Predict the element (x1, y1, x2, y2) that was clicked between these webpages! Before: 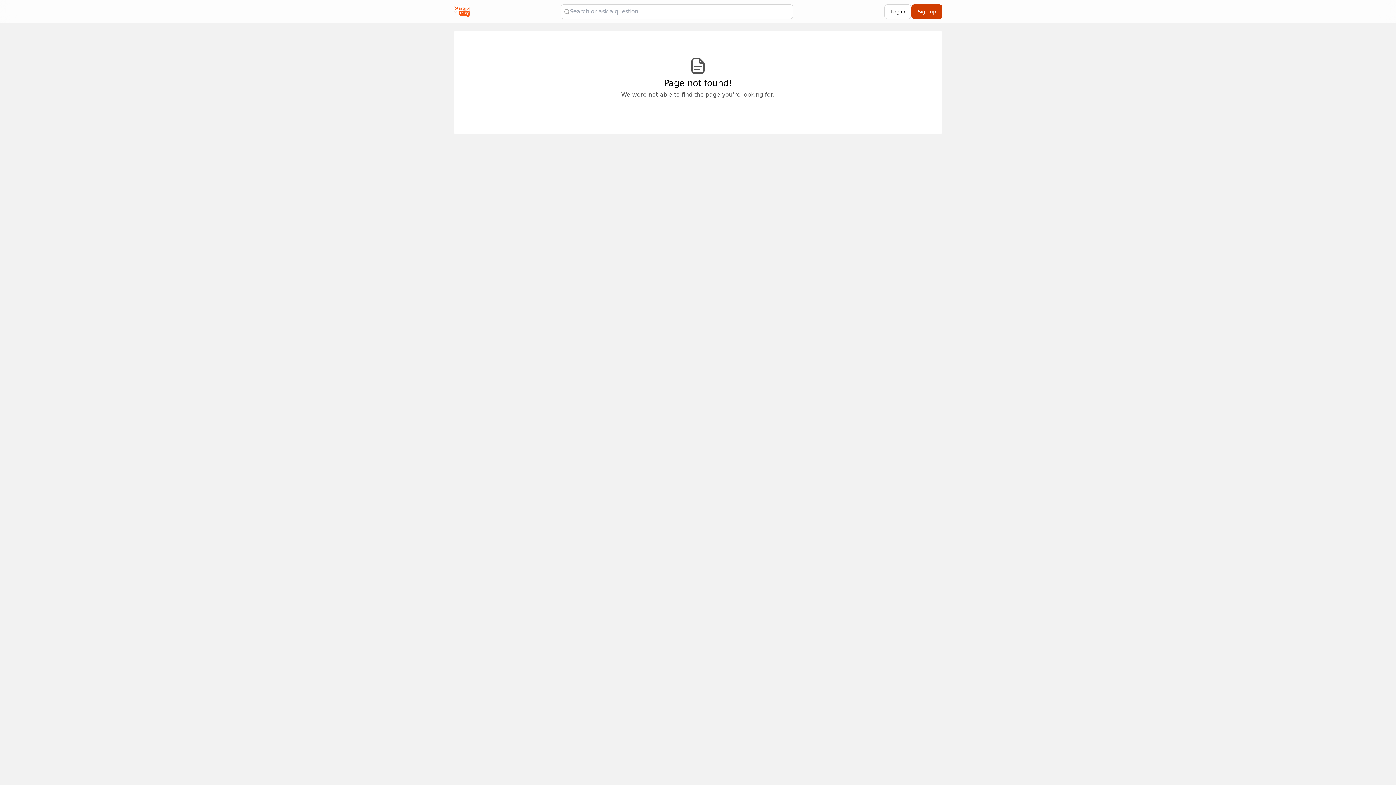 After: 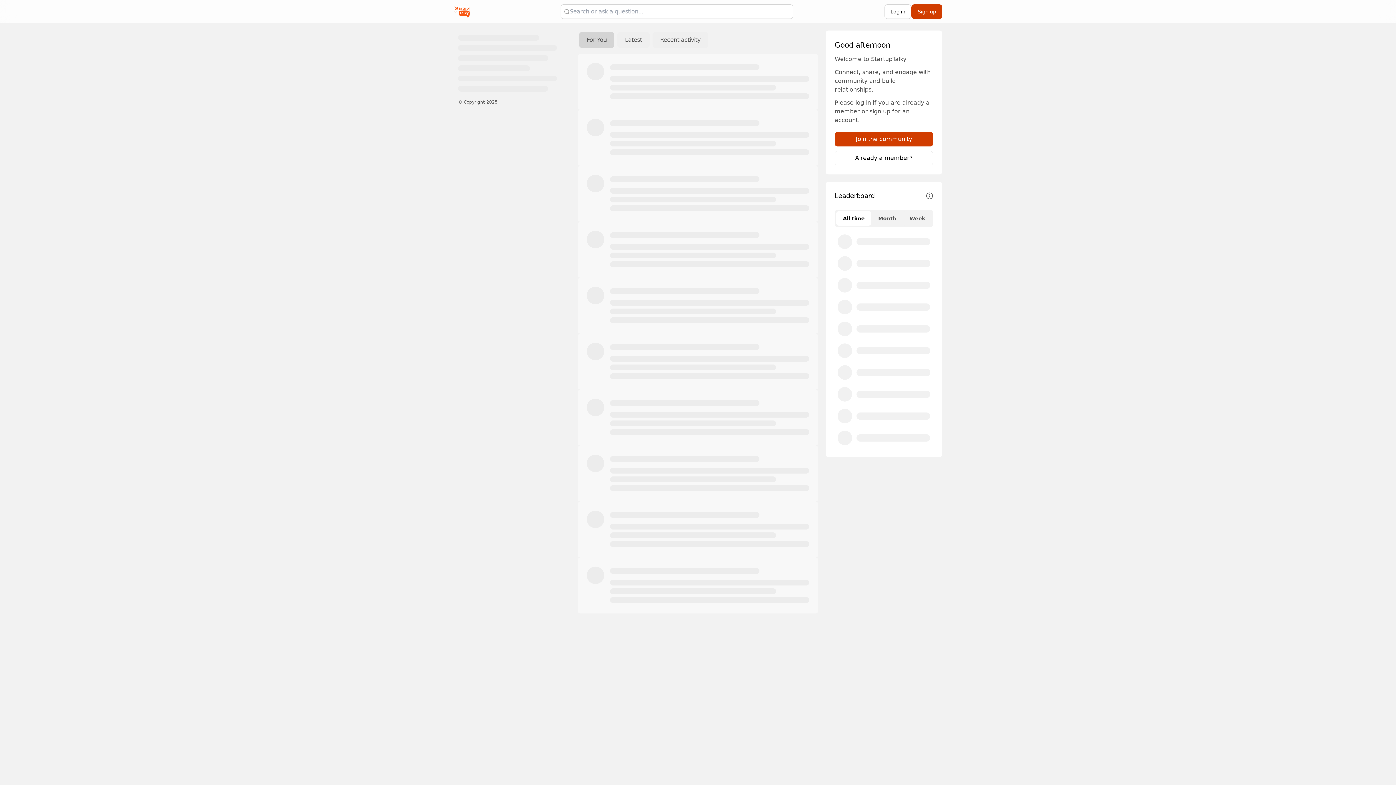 Action: bbox: (453, 5, 469, 17)